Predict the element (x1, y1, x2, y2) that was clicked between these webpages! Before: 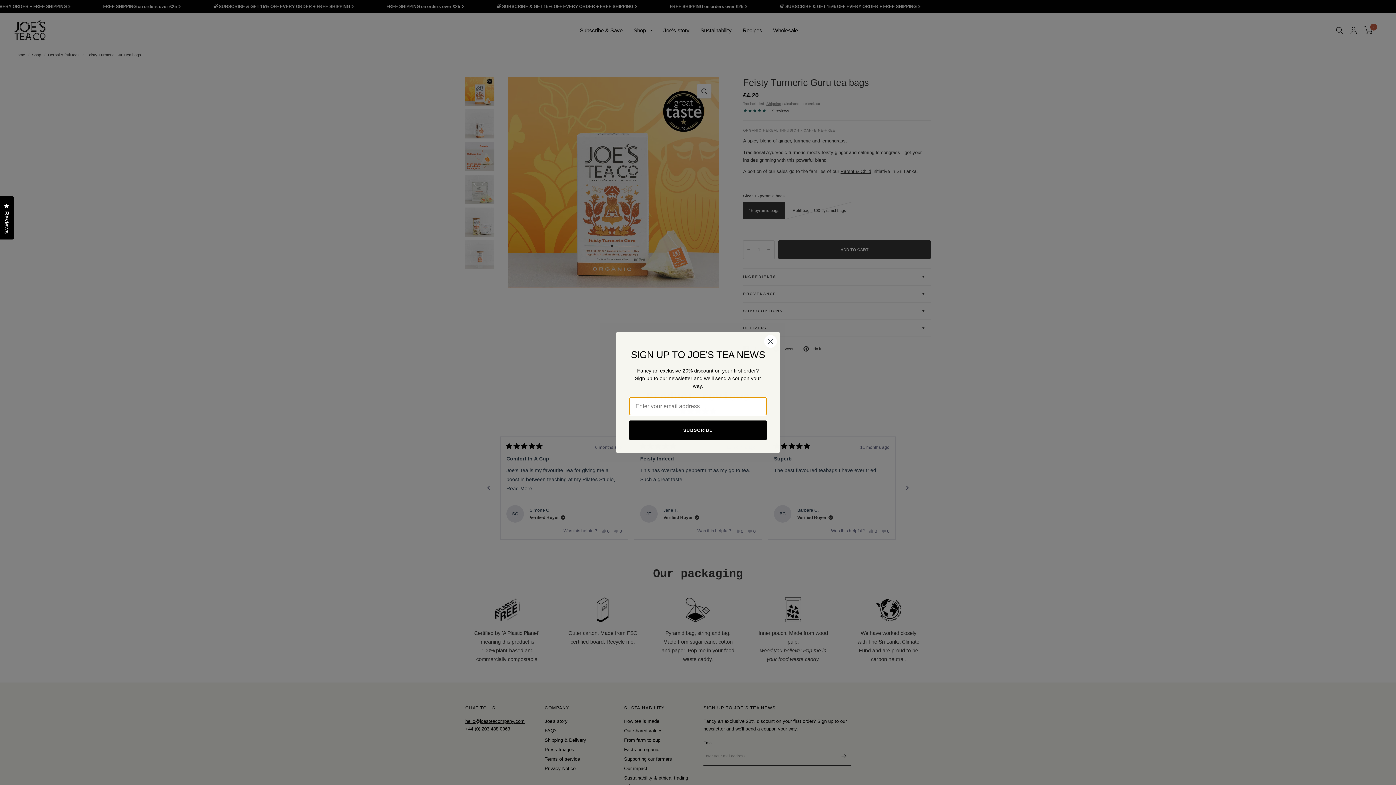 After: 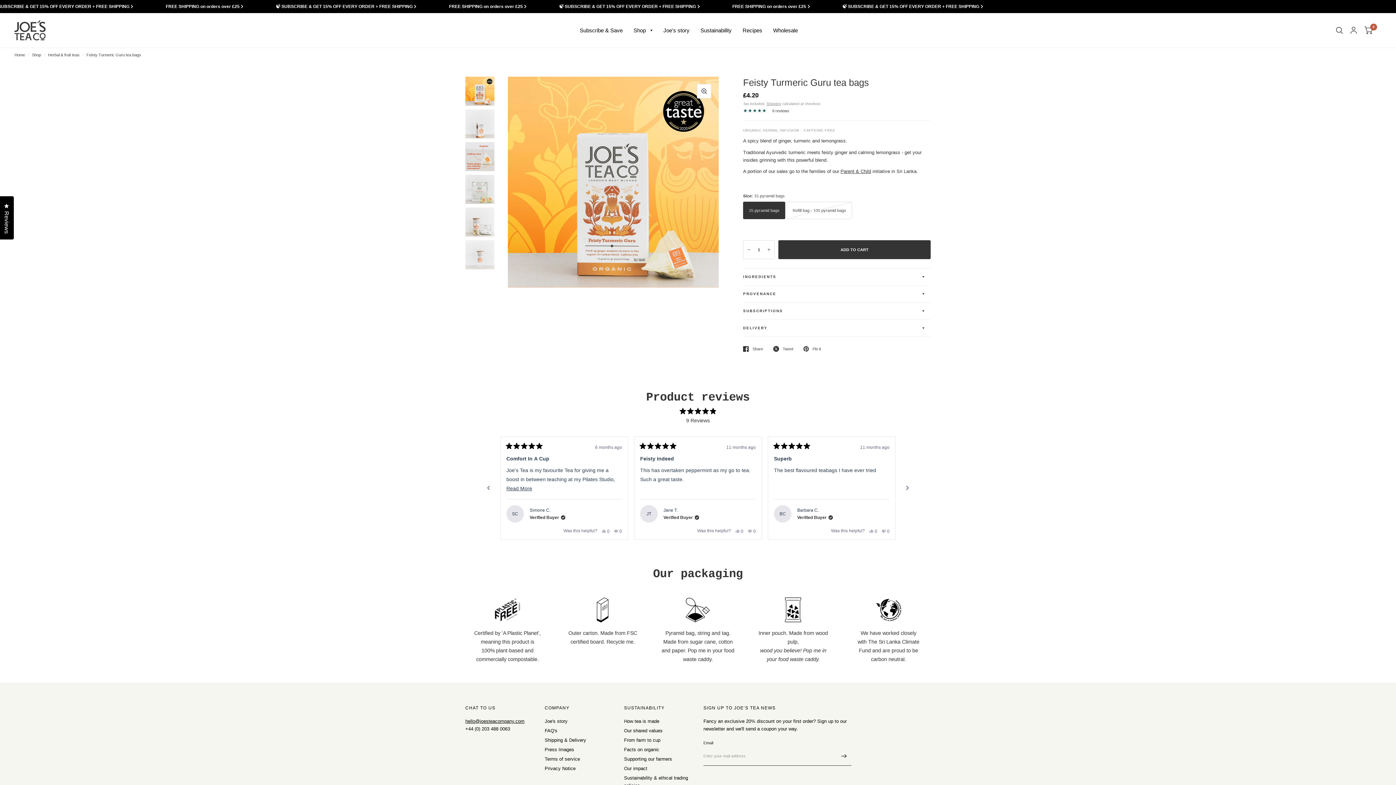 Action: bbox: (764, 335, 777, 348) label: Close dialog